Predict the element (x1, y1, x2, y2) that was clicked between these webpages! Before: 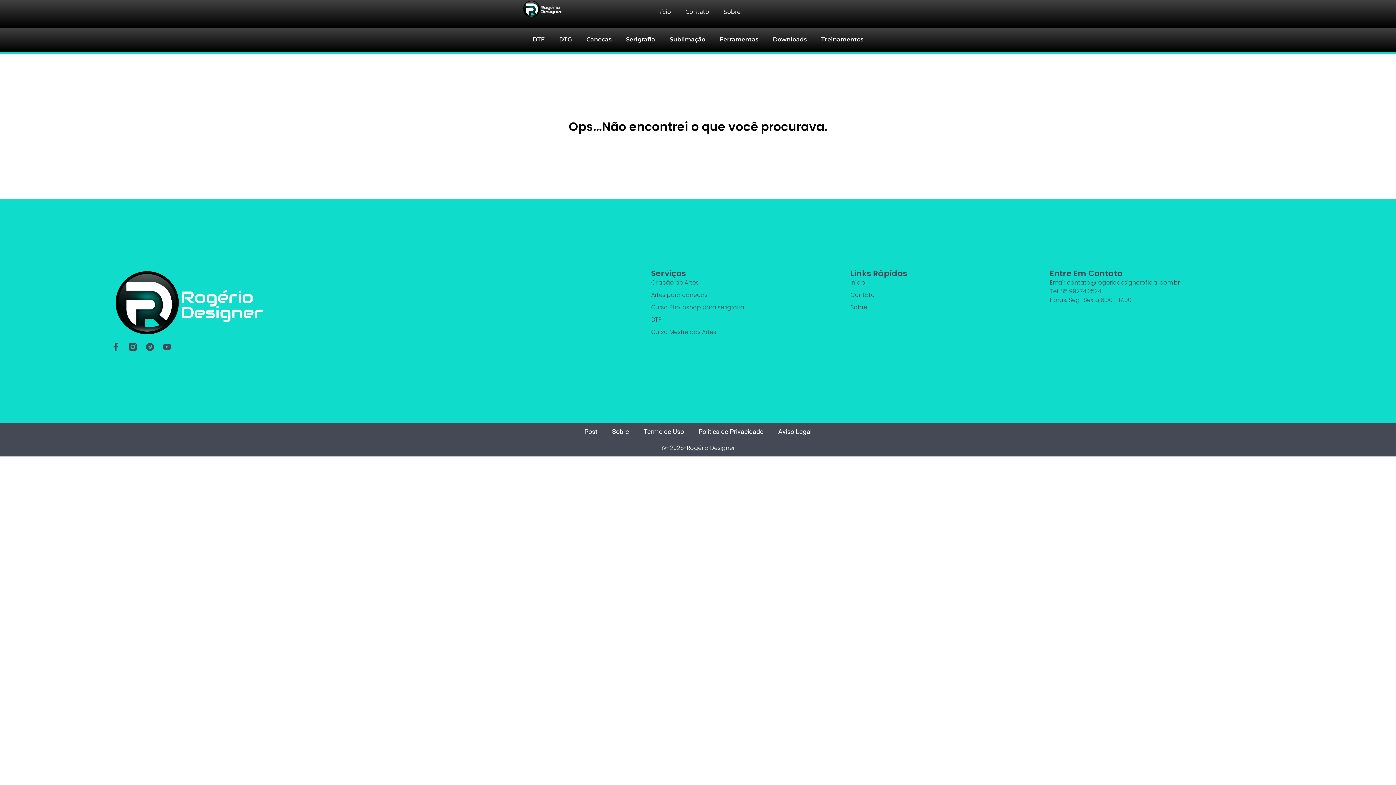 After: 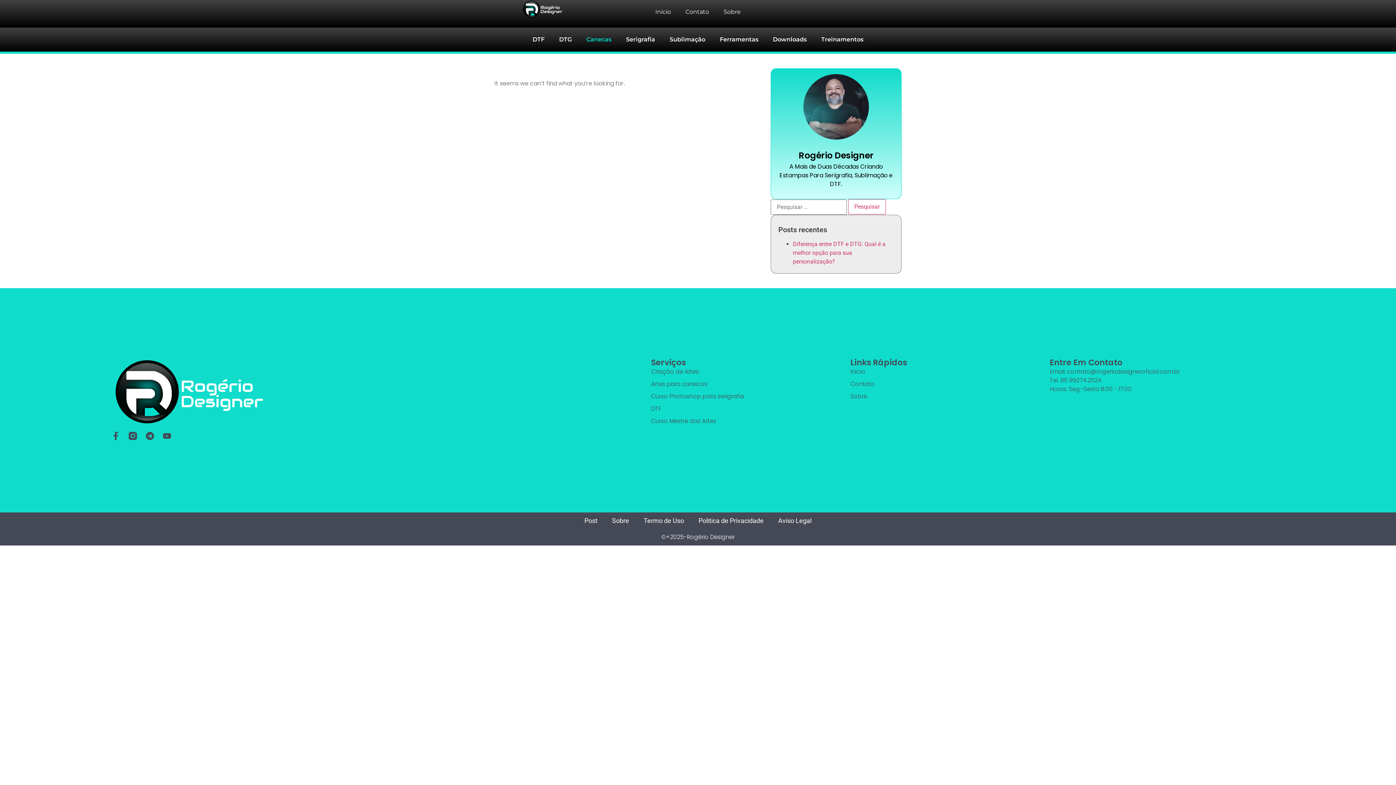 Action: bbox: (579, 31, 618, 48) label: Canecas